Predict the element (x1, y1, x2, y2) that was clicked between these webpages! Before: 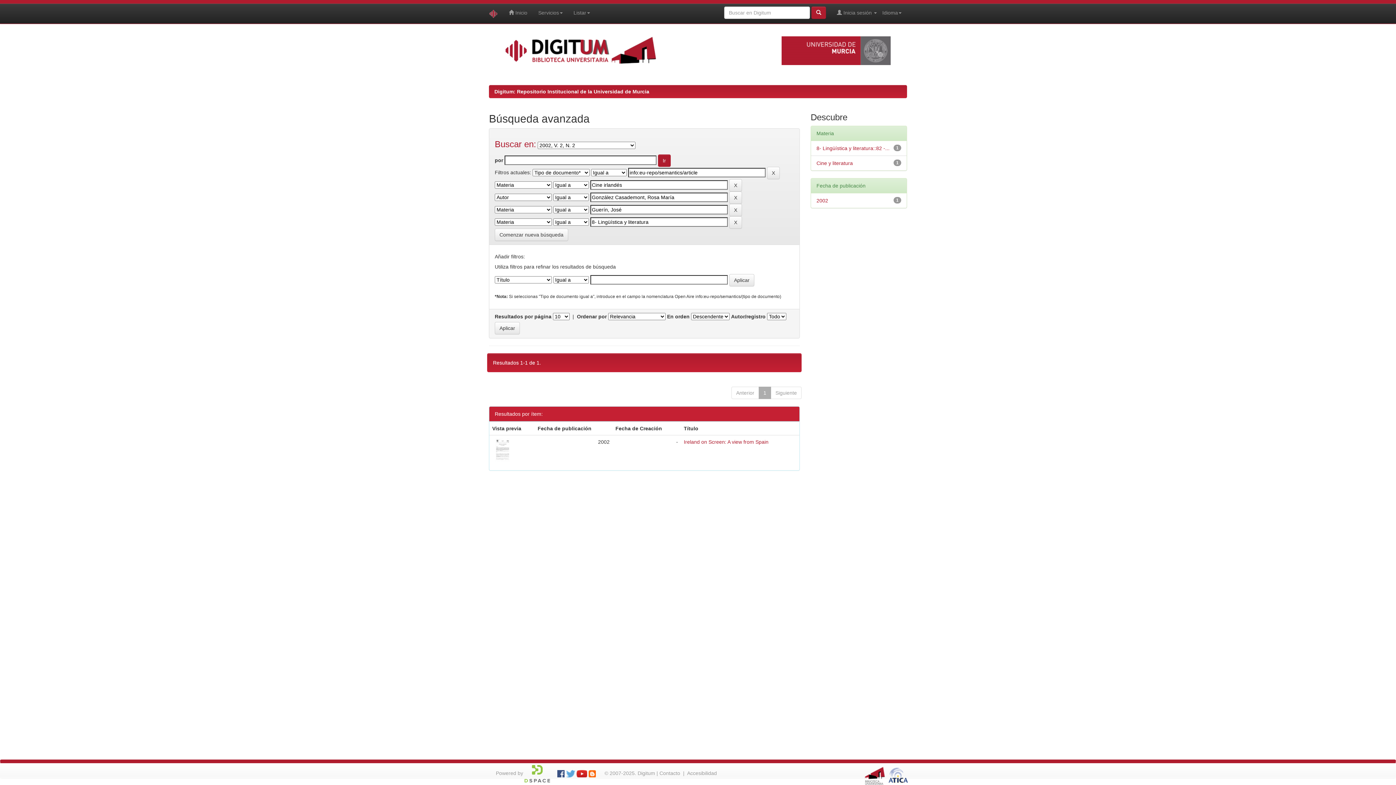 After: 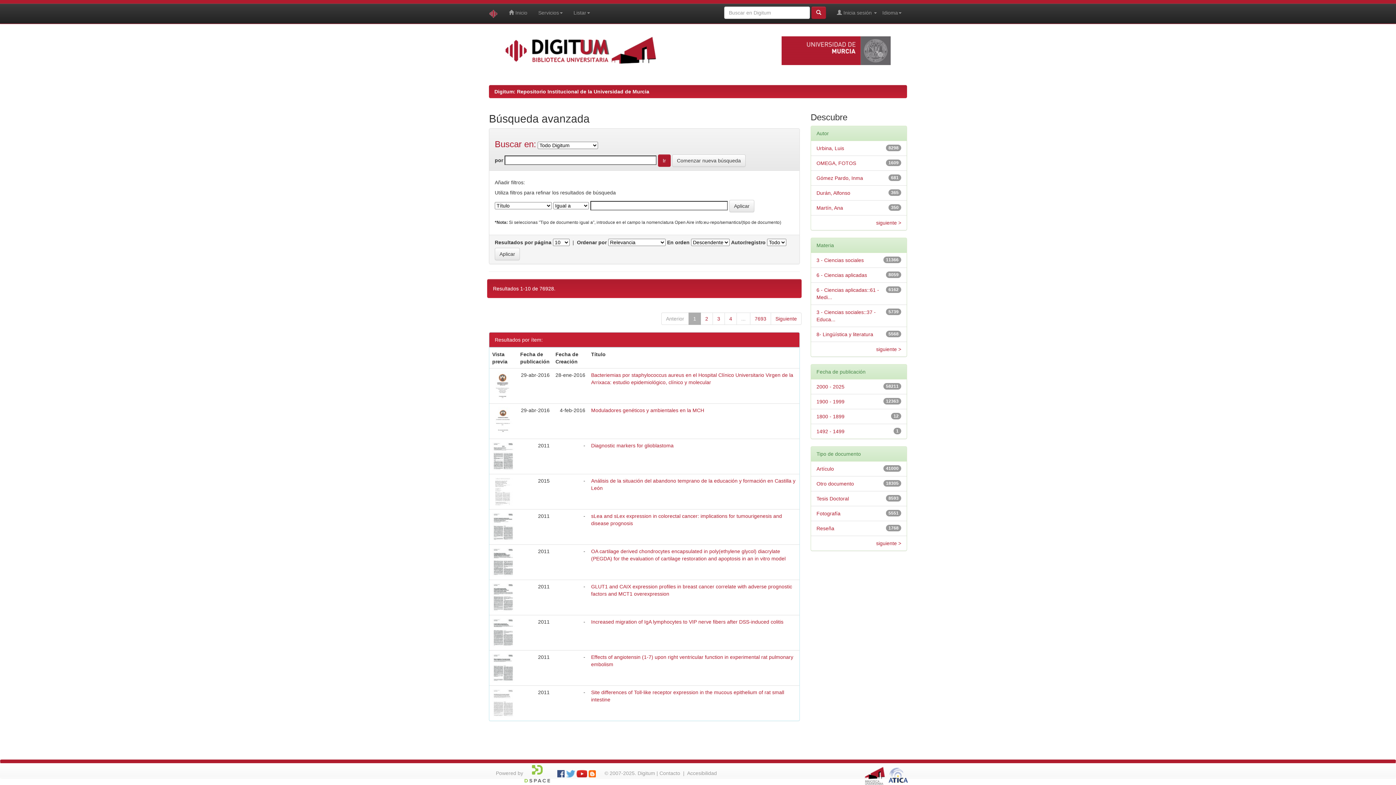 Action: bbox: (811, 6, 826, 18)